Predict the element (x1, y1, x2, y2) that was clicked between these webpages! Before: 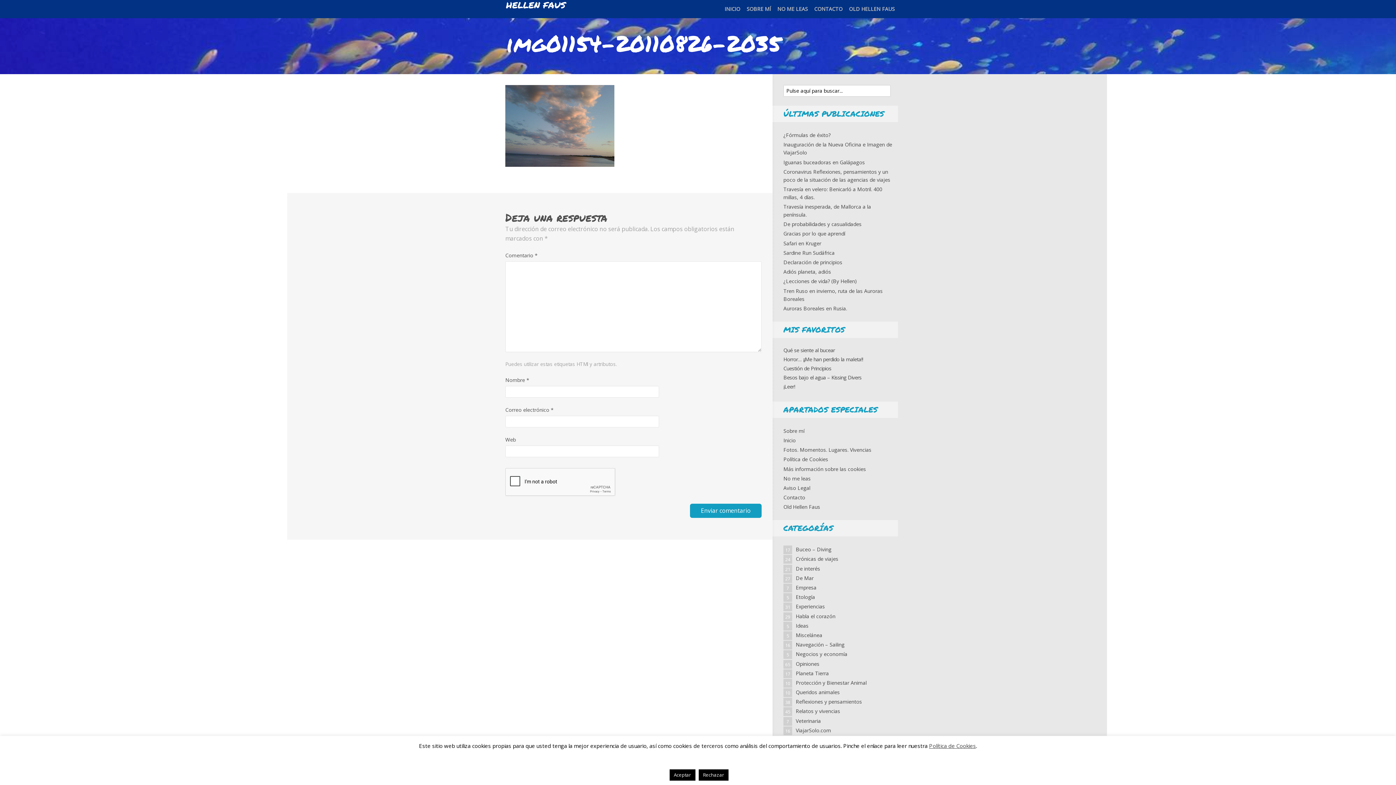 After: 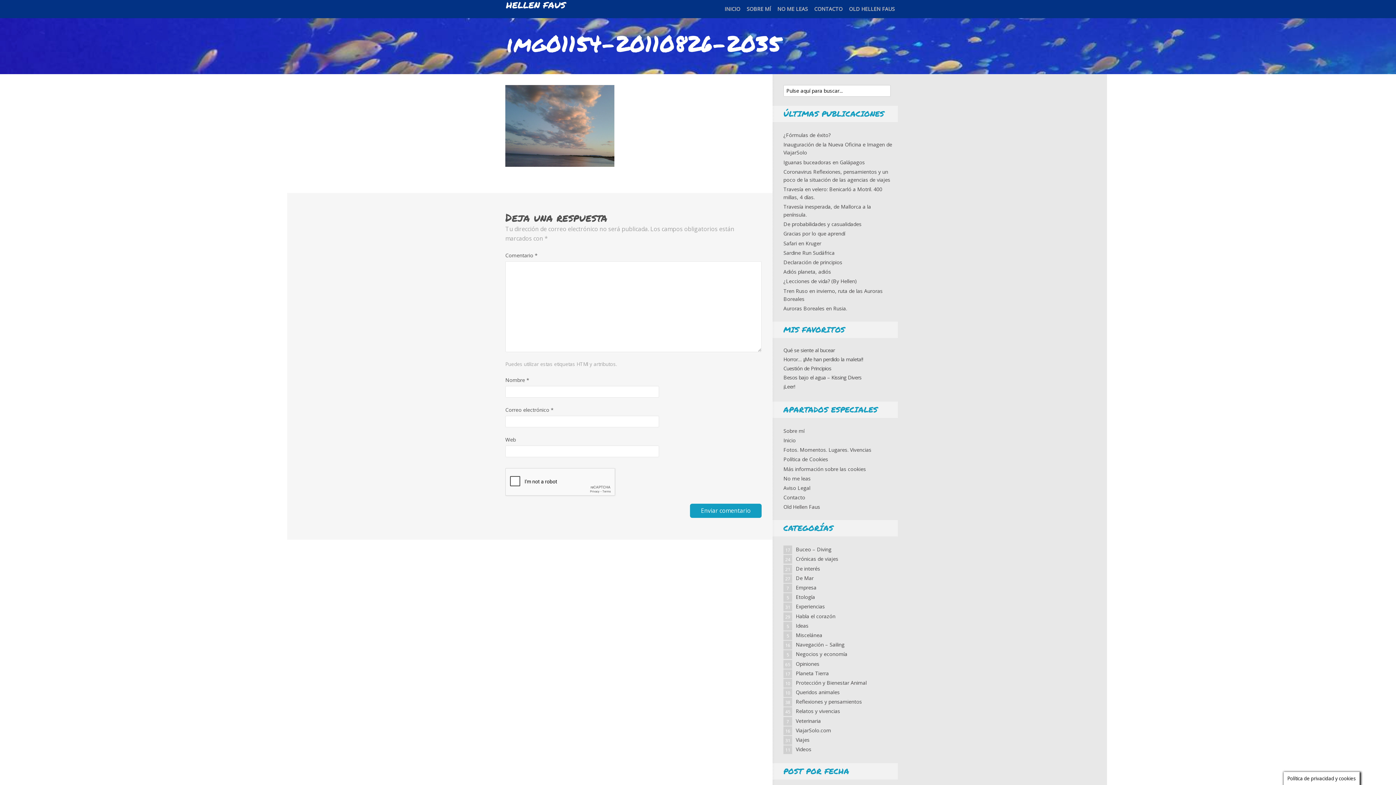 Action: label: Aceptar bbox: (669, 769, 695, 781)